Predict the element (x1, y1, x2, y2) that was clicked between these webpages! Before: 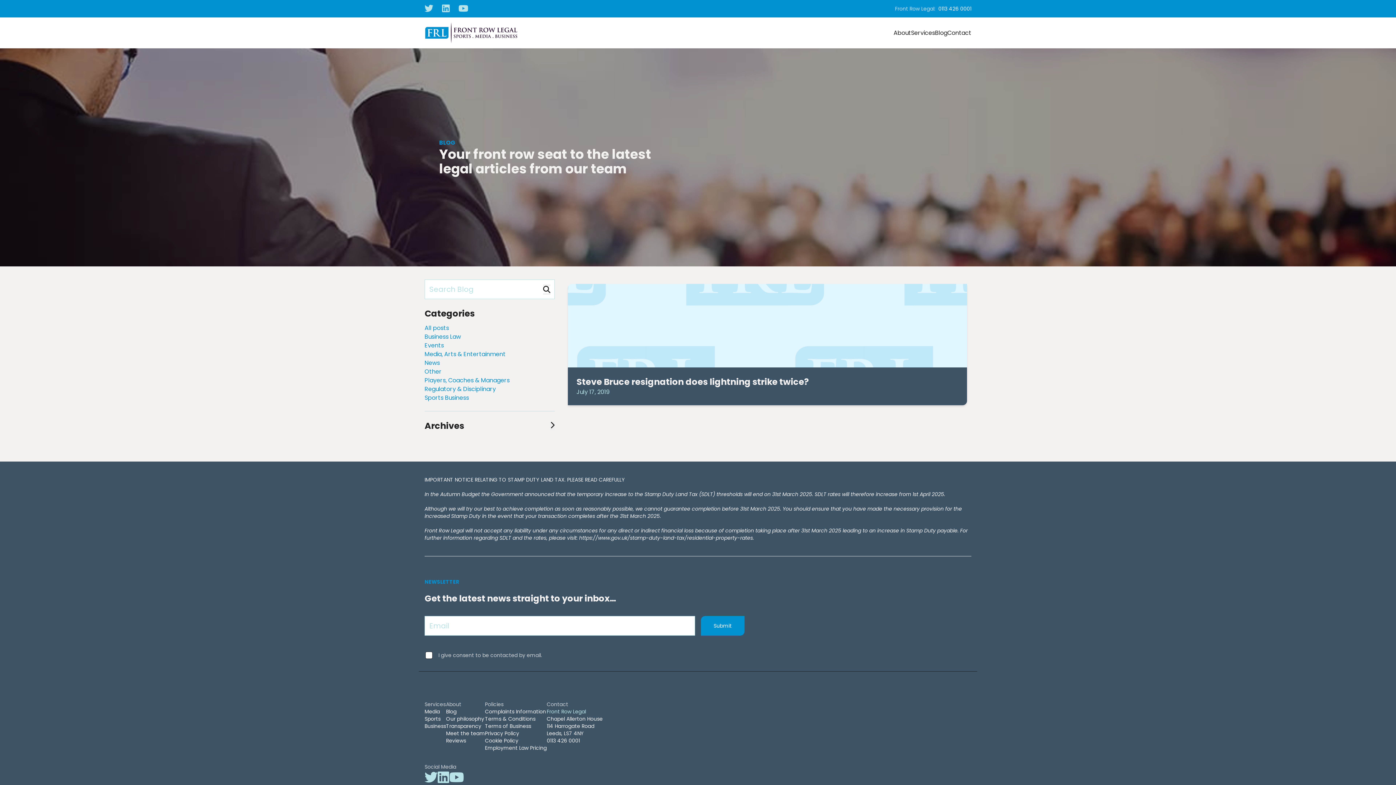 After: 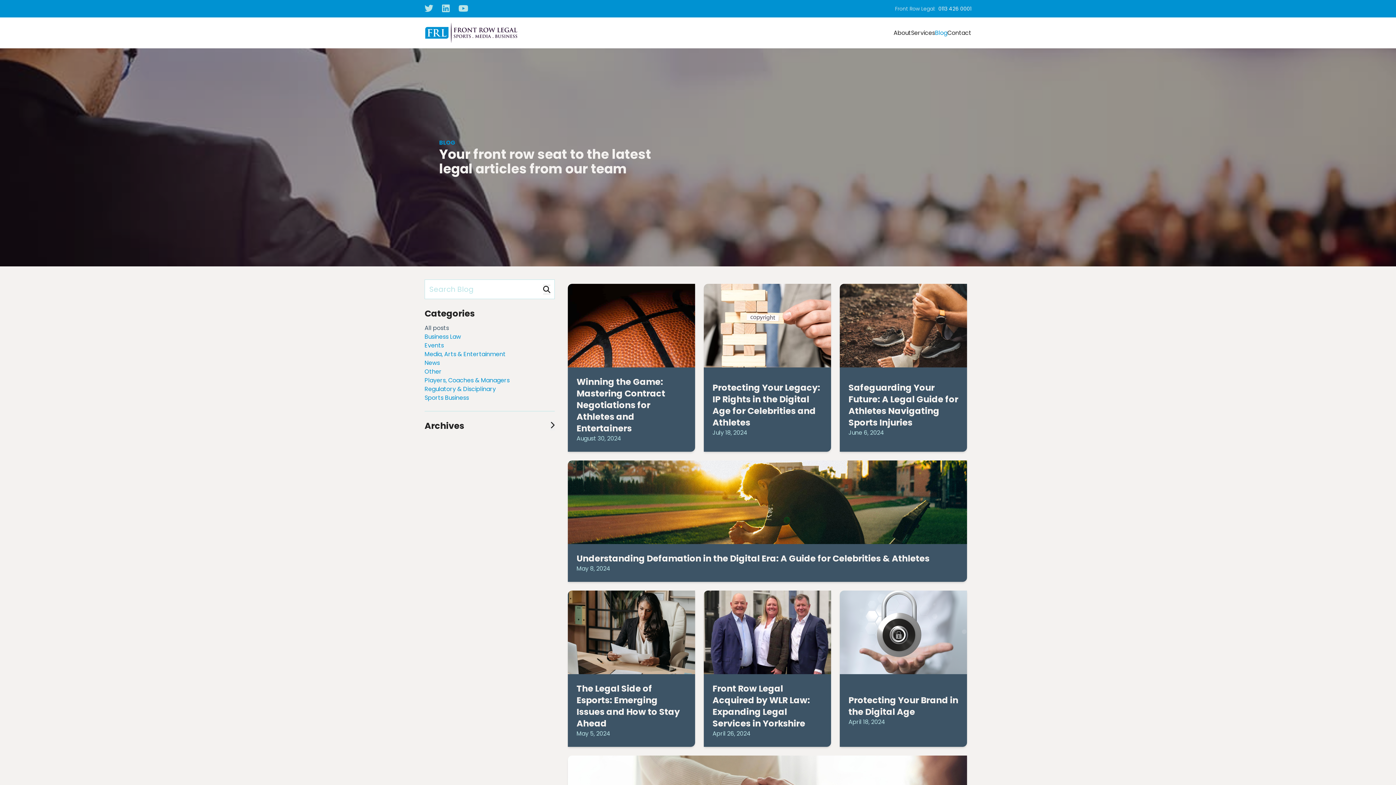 Action: label: Blog bbox: (446, 708, 456, 715)